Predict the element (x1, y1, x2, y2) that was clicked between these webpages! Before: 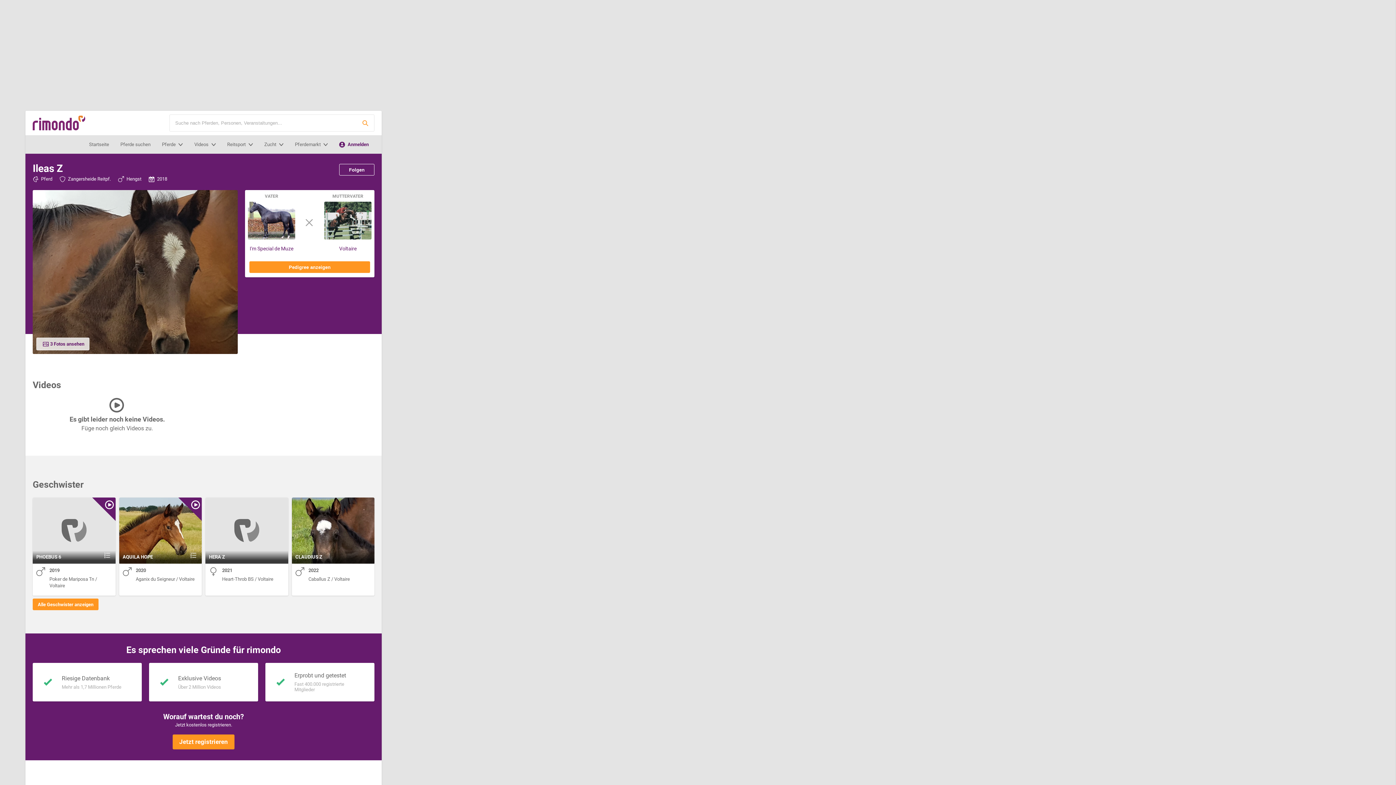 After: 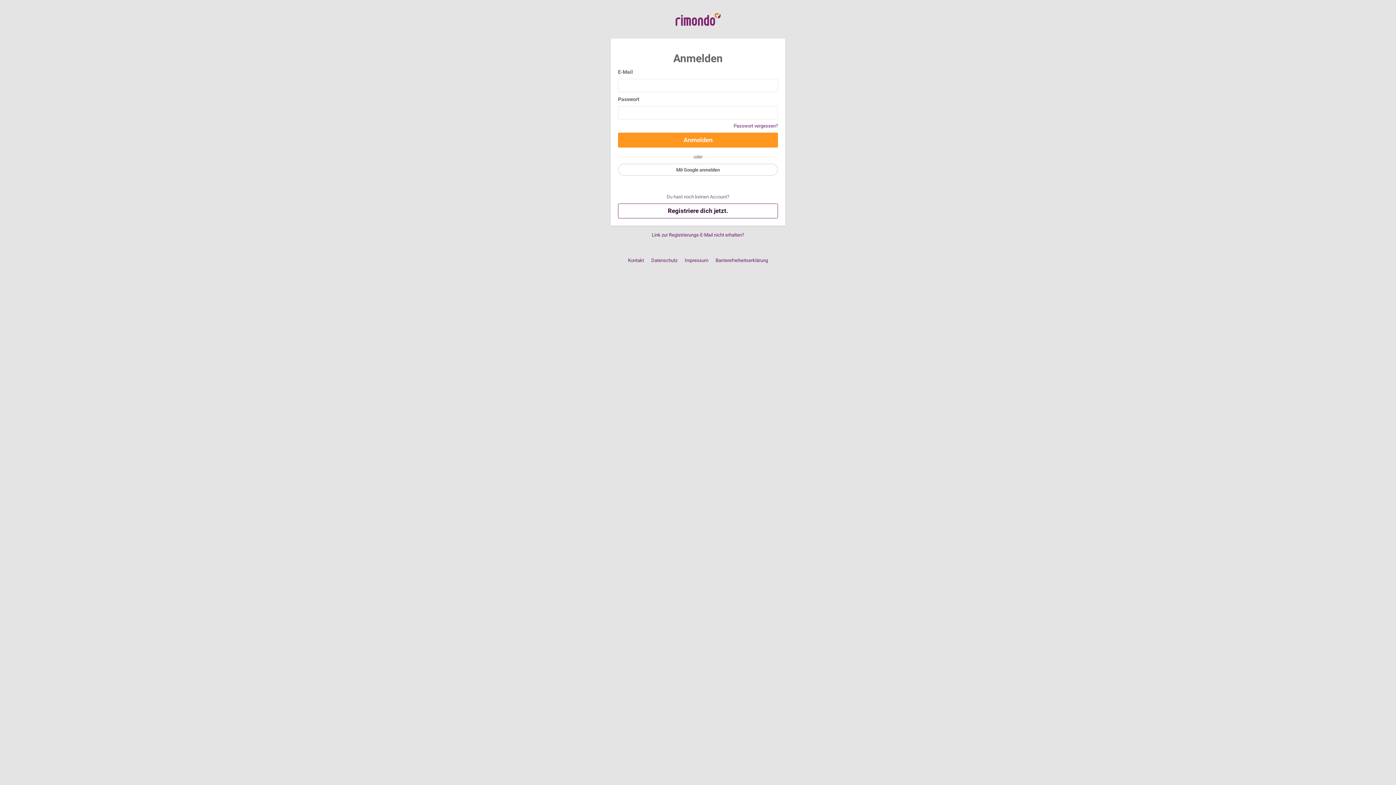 Action: bbox: (339, 140, 368, 148) label:  Anmelden